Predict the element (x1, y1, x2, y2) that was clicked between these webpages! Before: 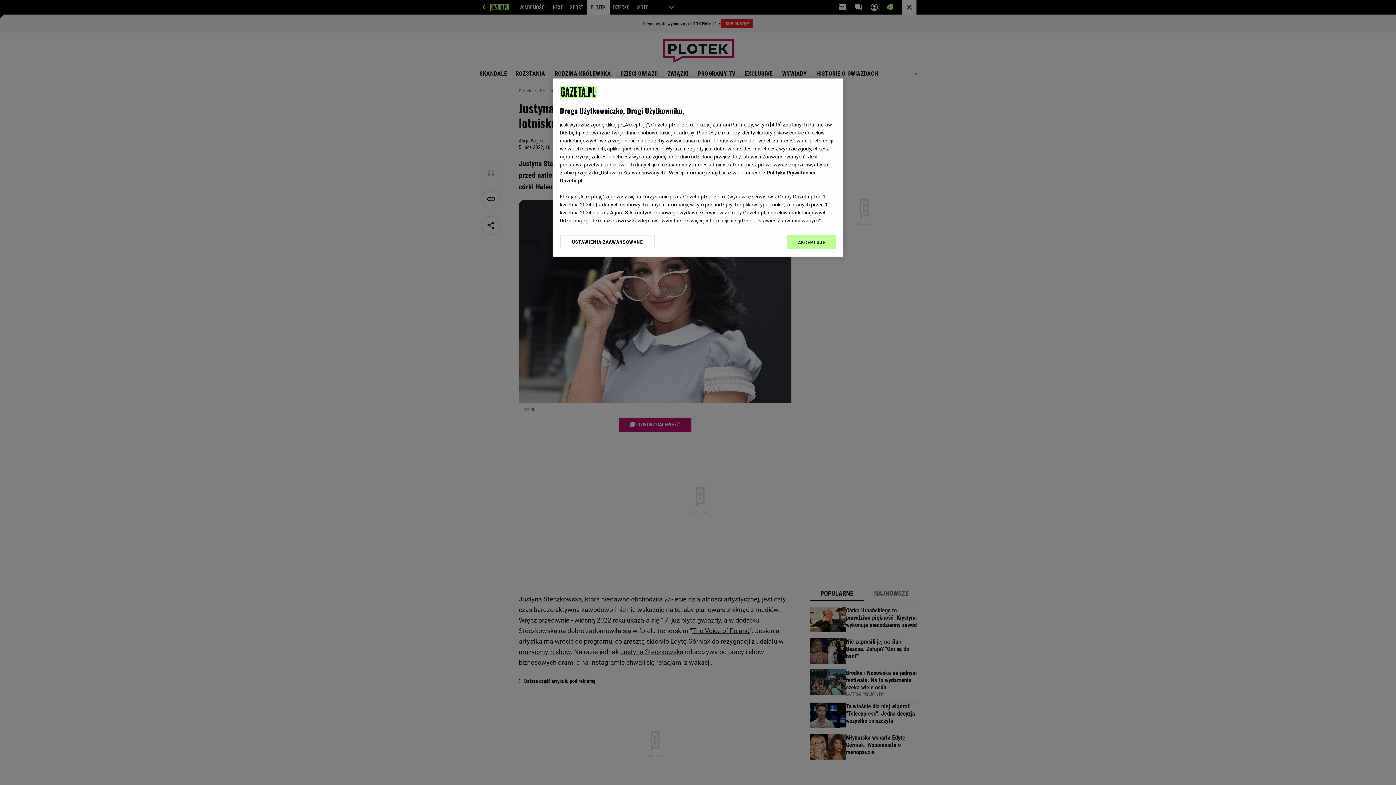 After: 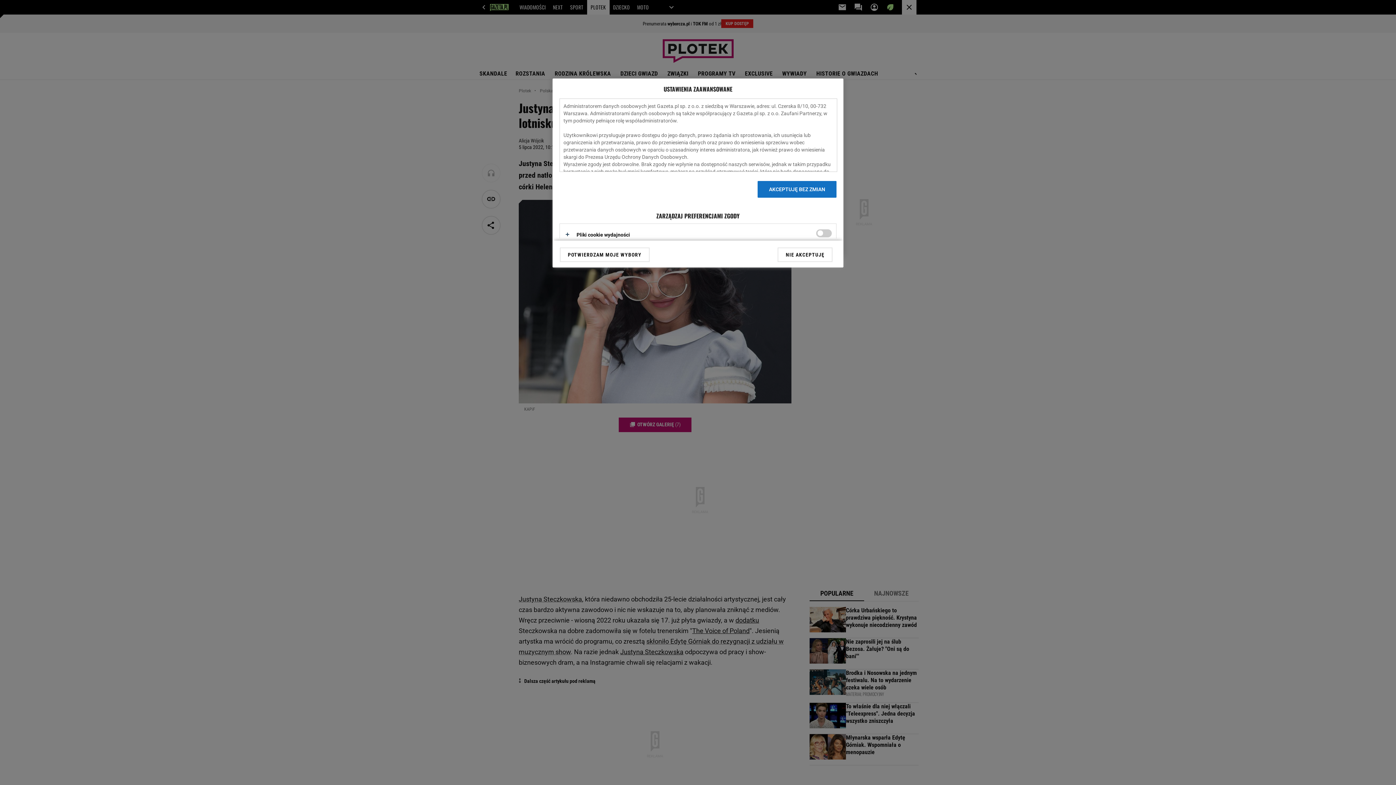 Action: label: USTAWIENIA ZAAWANSOWANE bbox: (560, 234, 655, 249)